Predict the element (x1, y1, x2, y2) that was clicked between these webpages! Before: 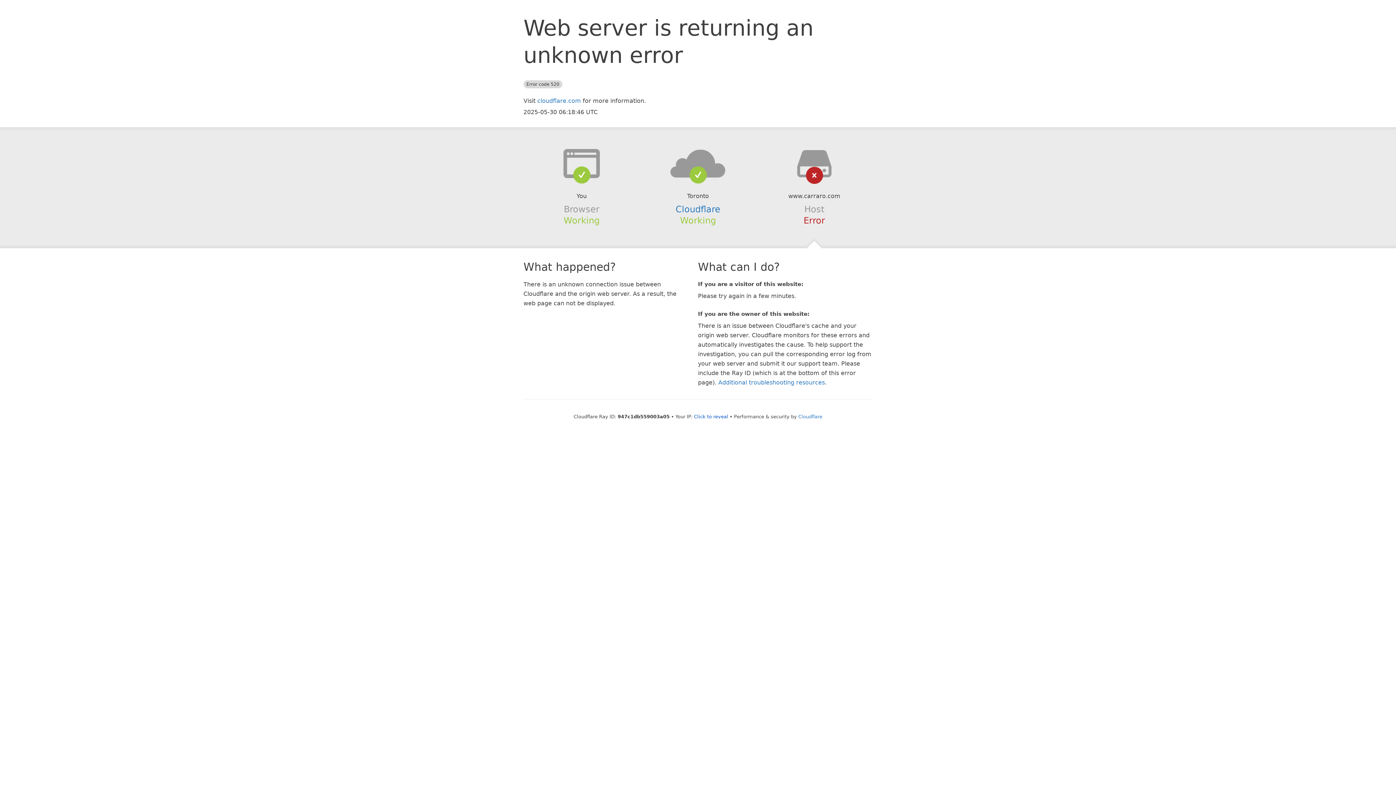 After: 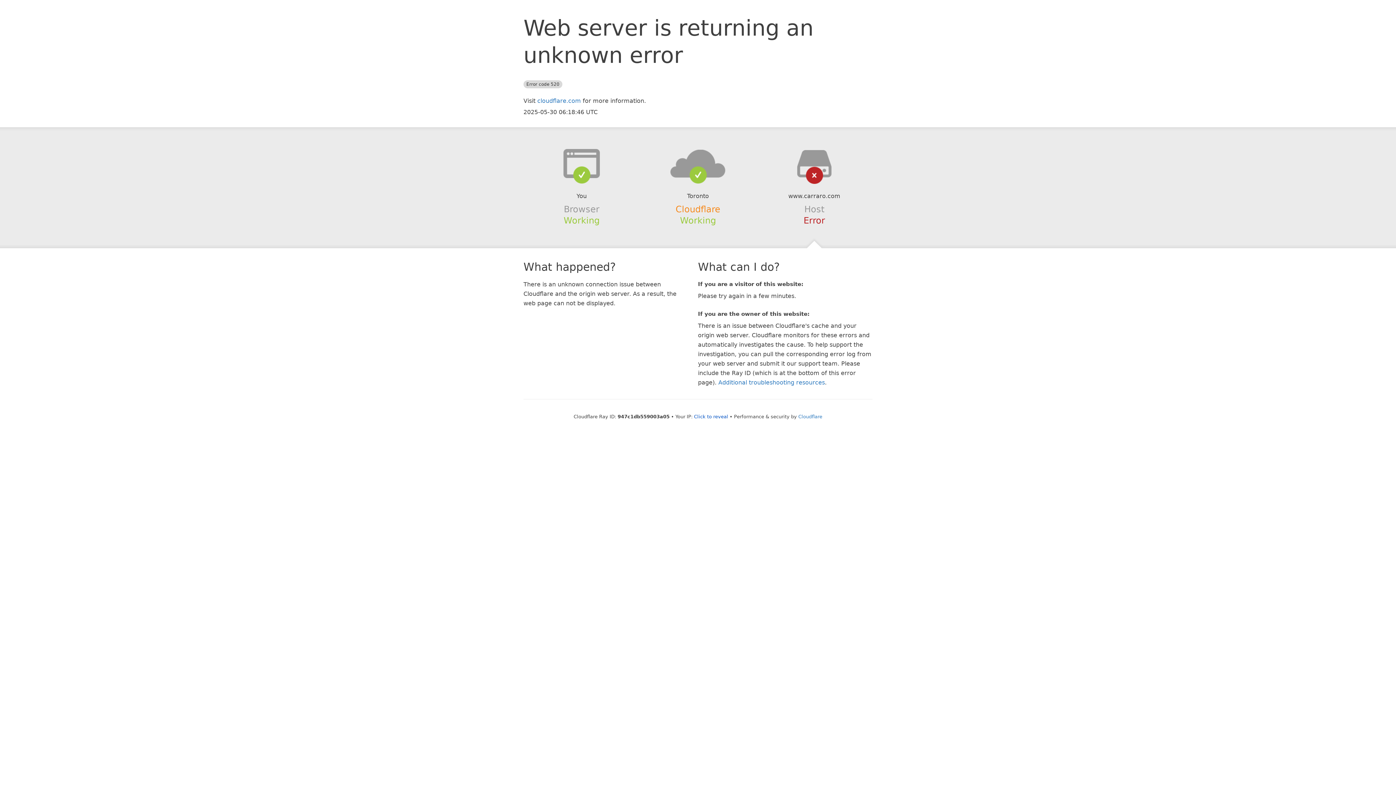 Action: label: Cloudflare bbox: (675, 204, 720, 214)